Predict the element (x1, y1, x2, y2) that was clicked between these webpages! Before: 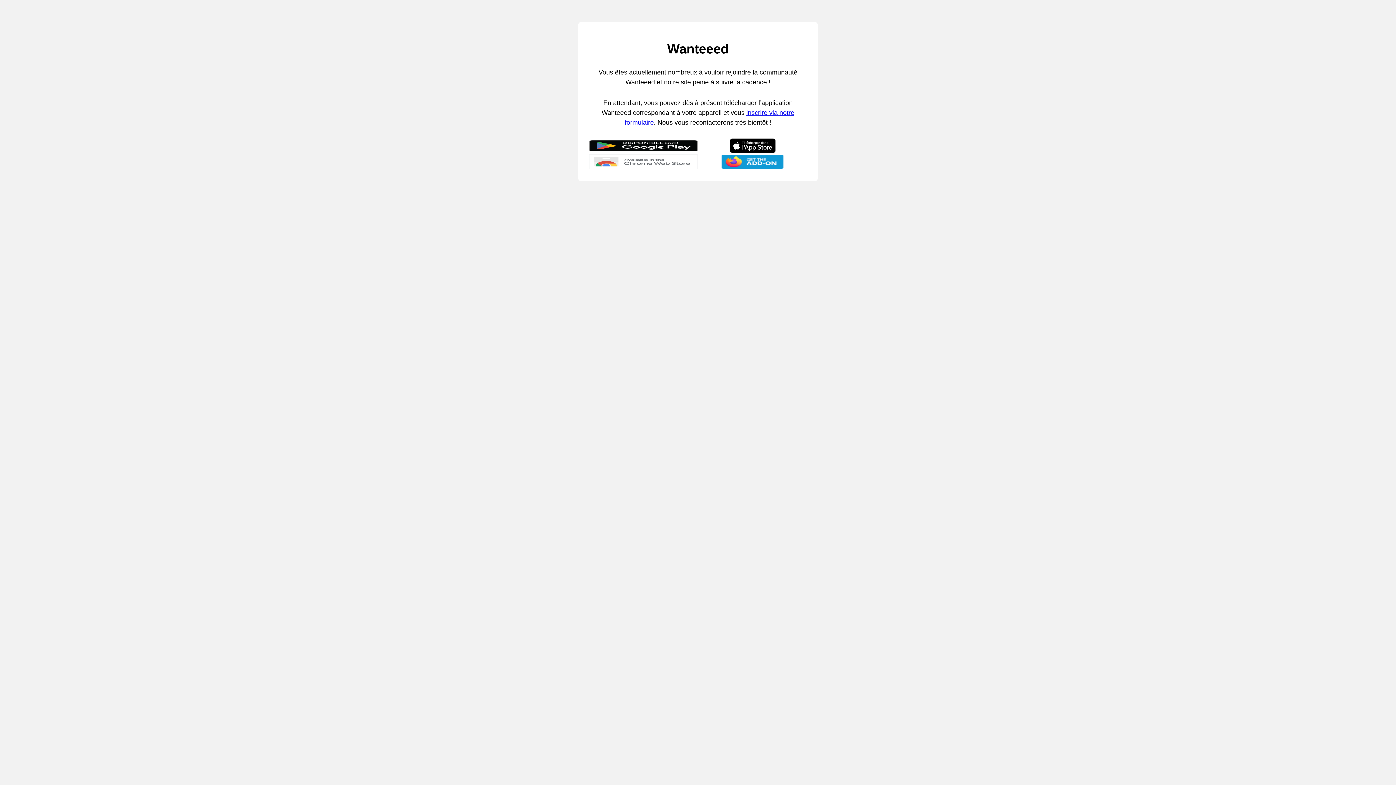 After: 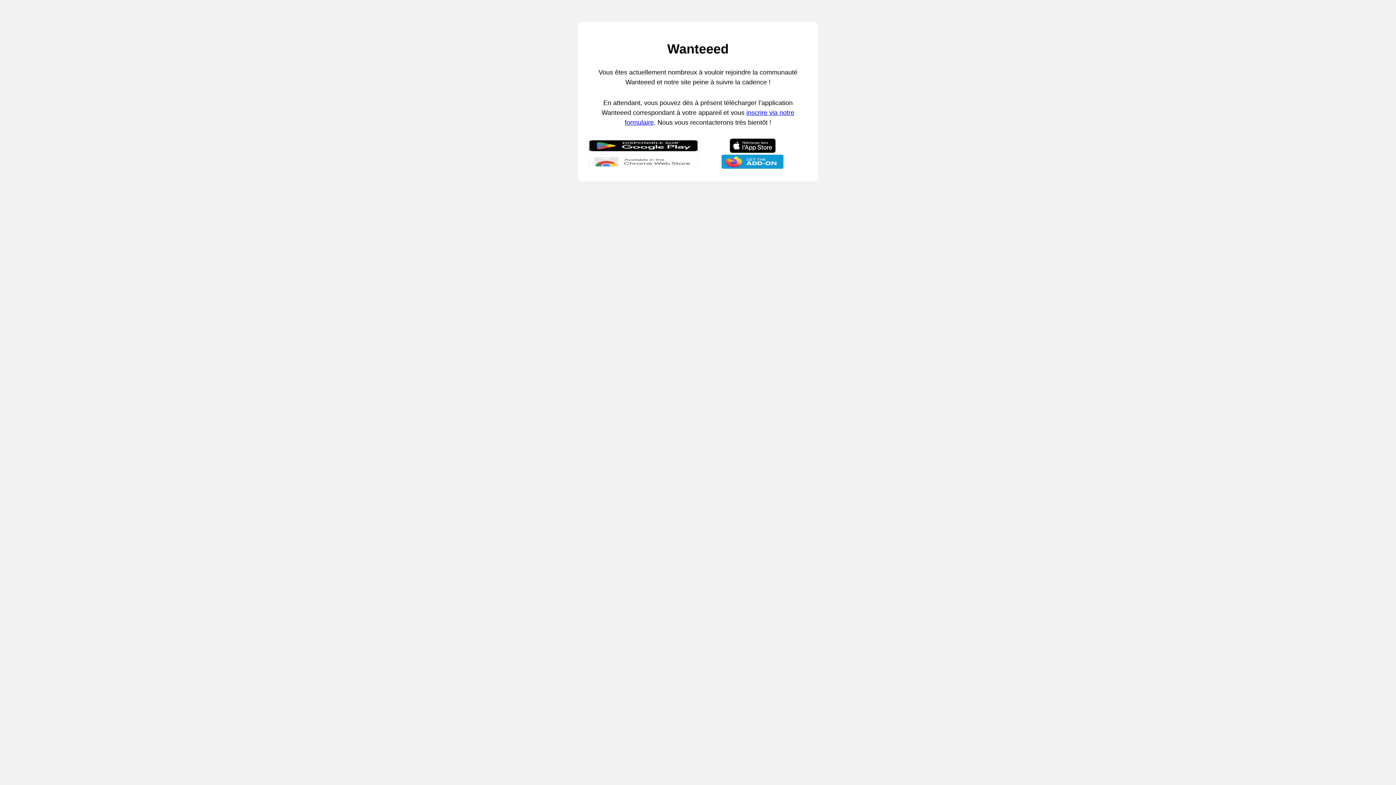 Action: bbox: (721, 154, 784, 170)